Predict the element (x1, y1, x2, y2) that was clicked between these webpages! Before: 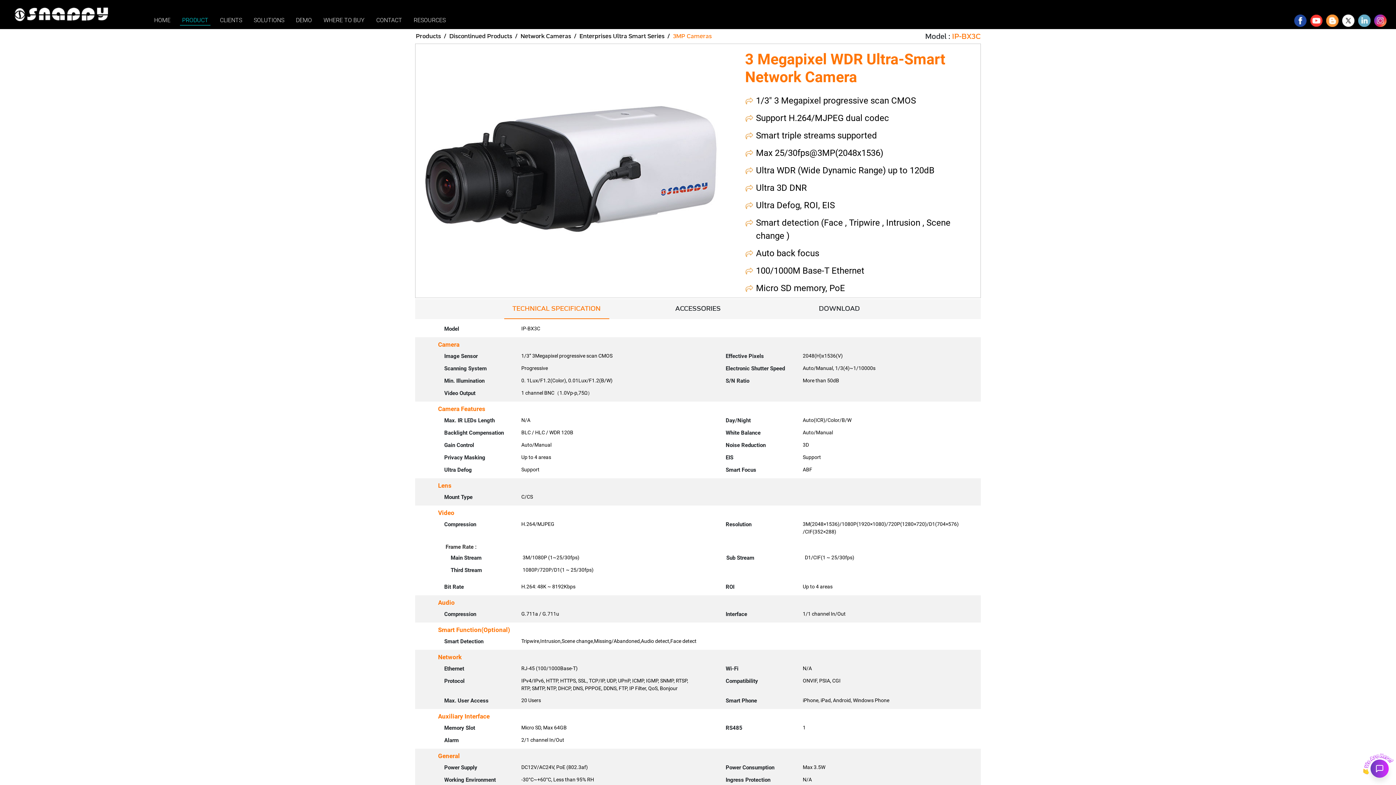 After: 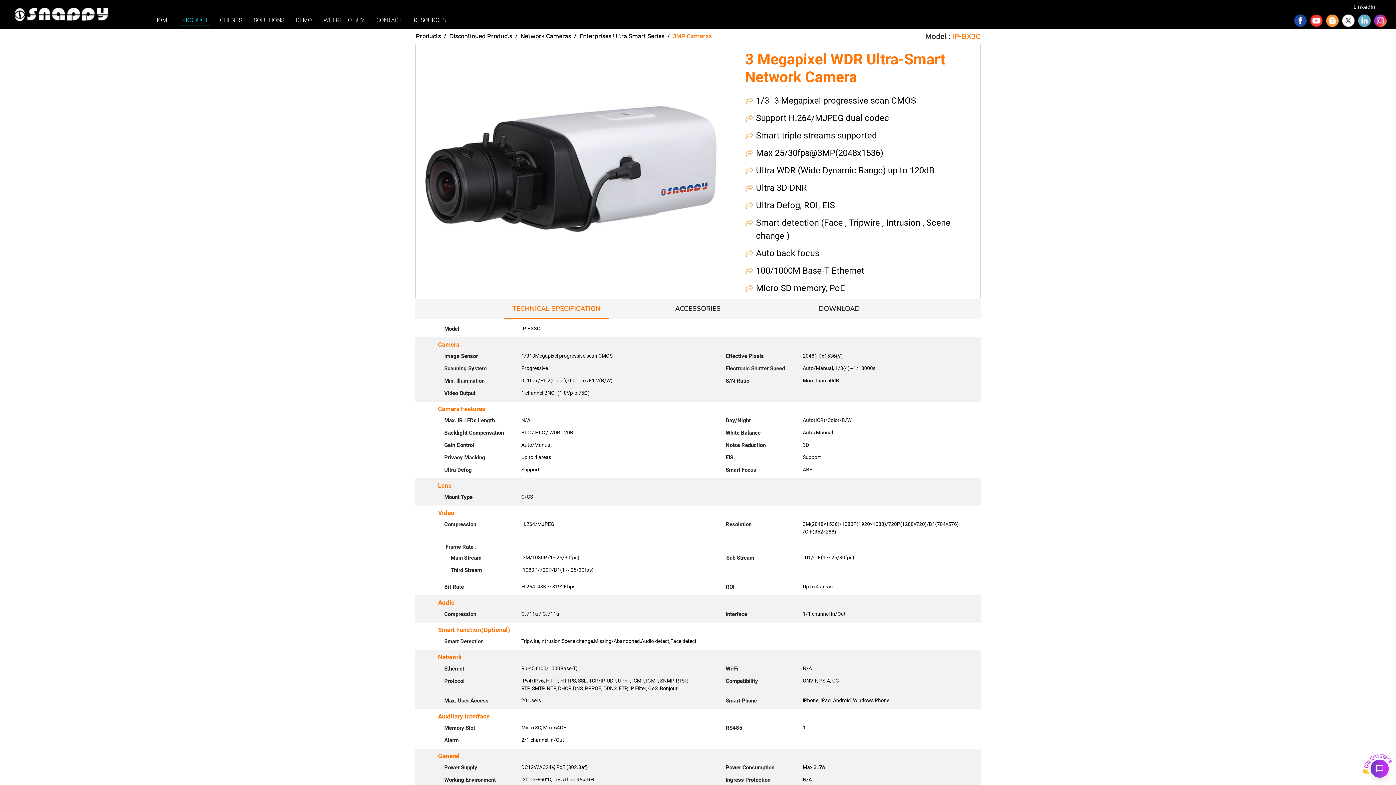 Action: bbox: (1358, 14, 1373, 26)